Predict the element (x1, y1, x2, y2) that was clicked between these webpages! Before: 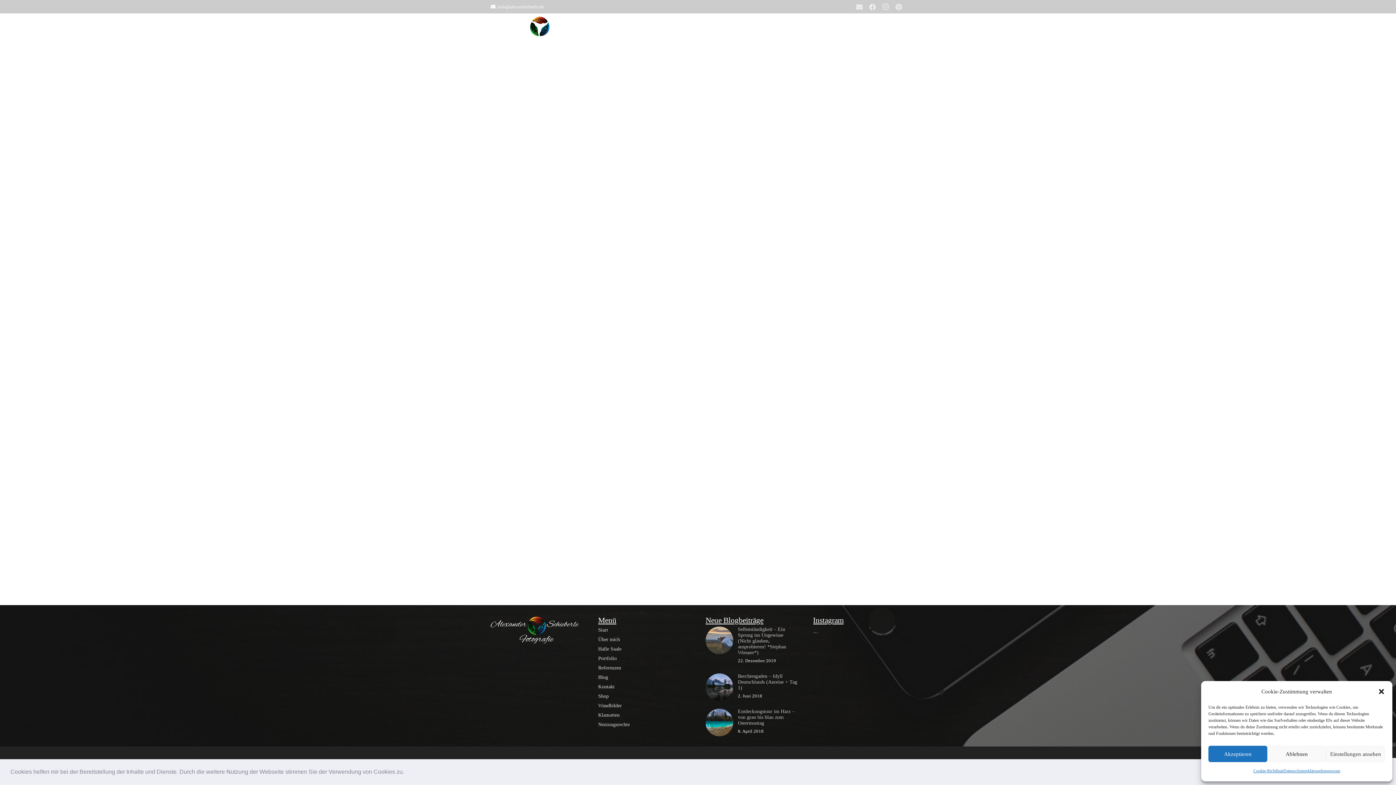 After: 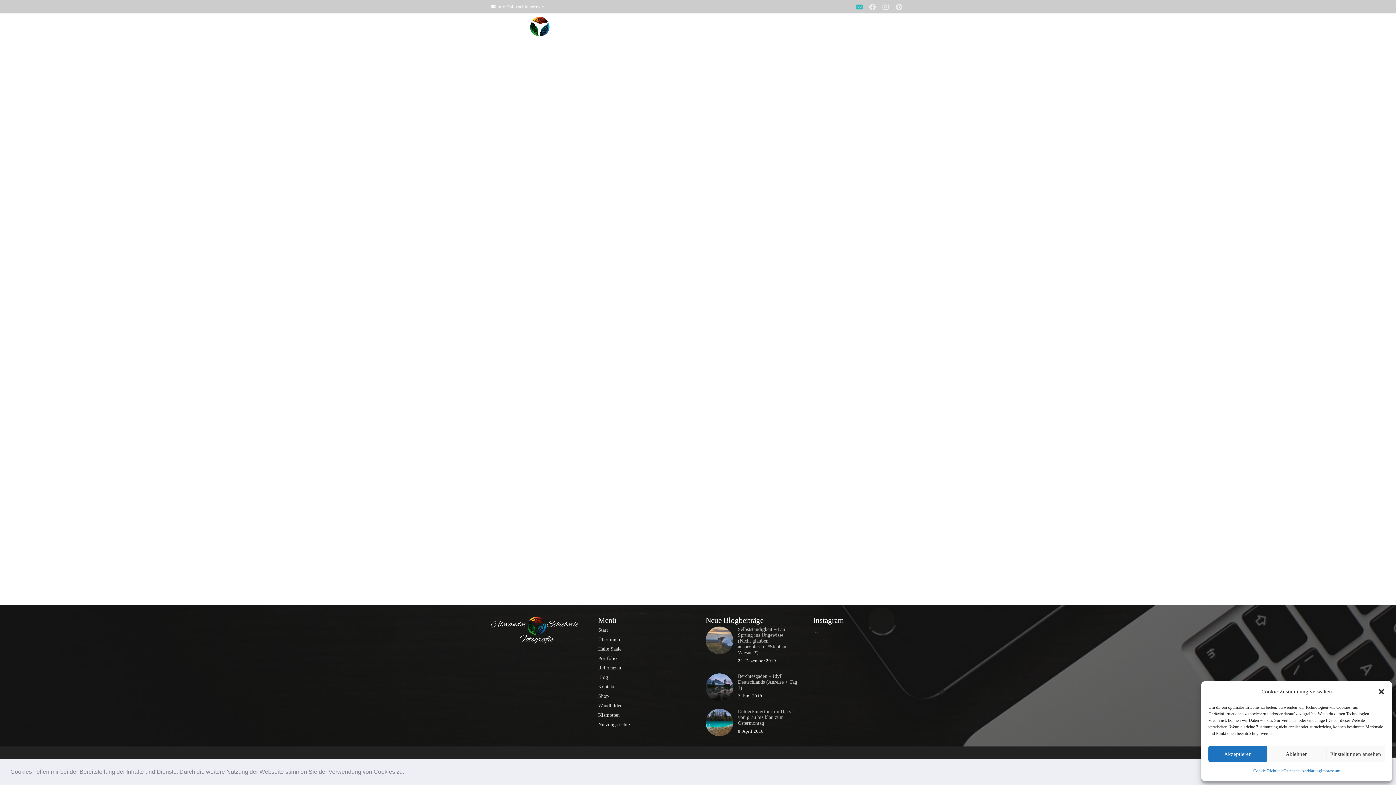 Action: bbox: (853, 0, 866, 13) label: E-Mail